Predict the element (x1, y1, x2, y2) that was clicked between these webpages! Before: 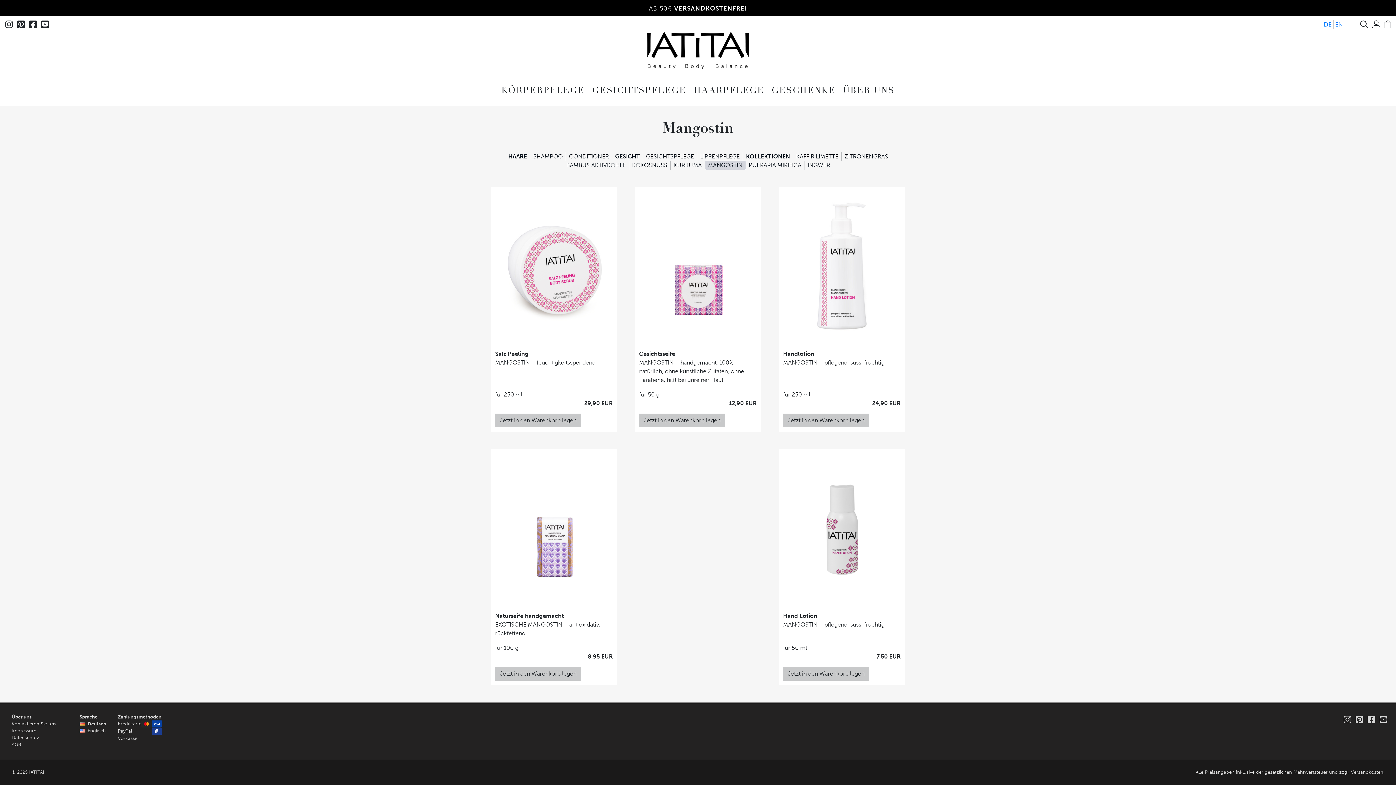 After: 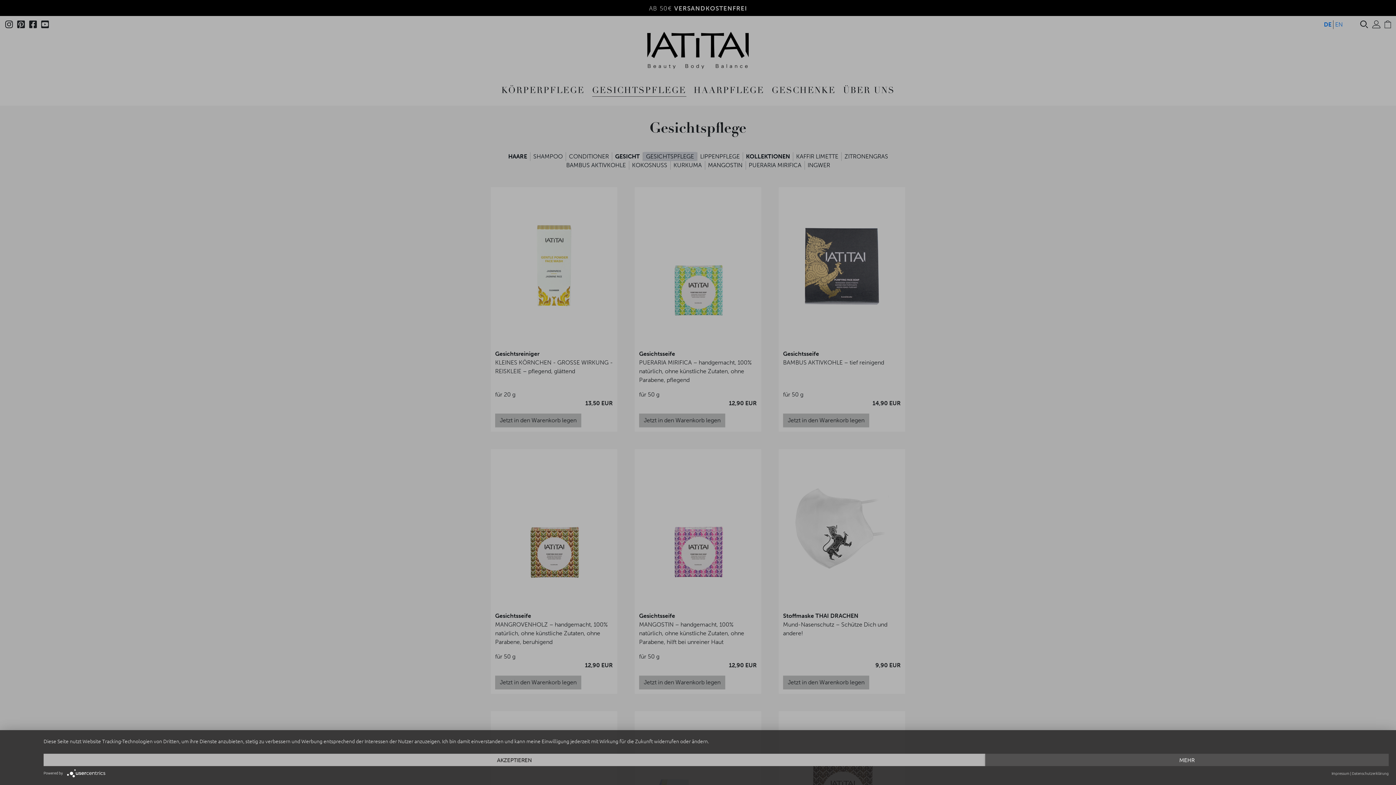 Action: label: GESICHTSPFLEGE bbox: (643, 151, 697, 161)